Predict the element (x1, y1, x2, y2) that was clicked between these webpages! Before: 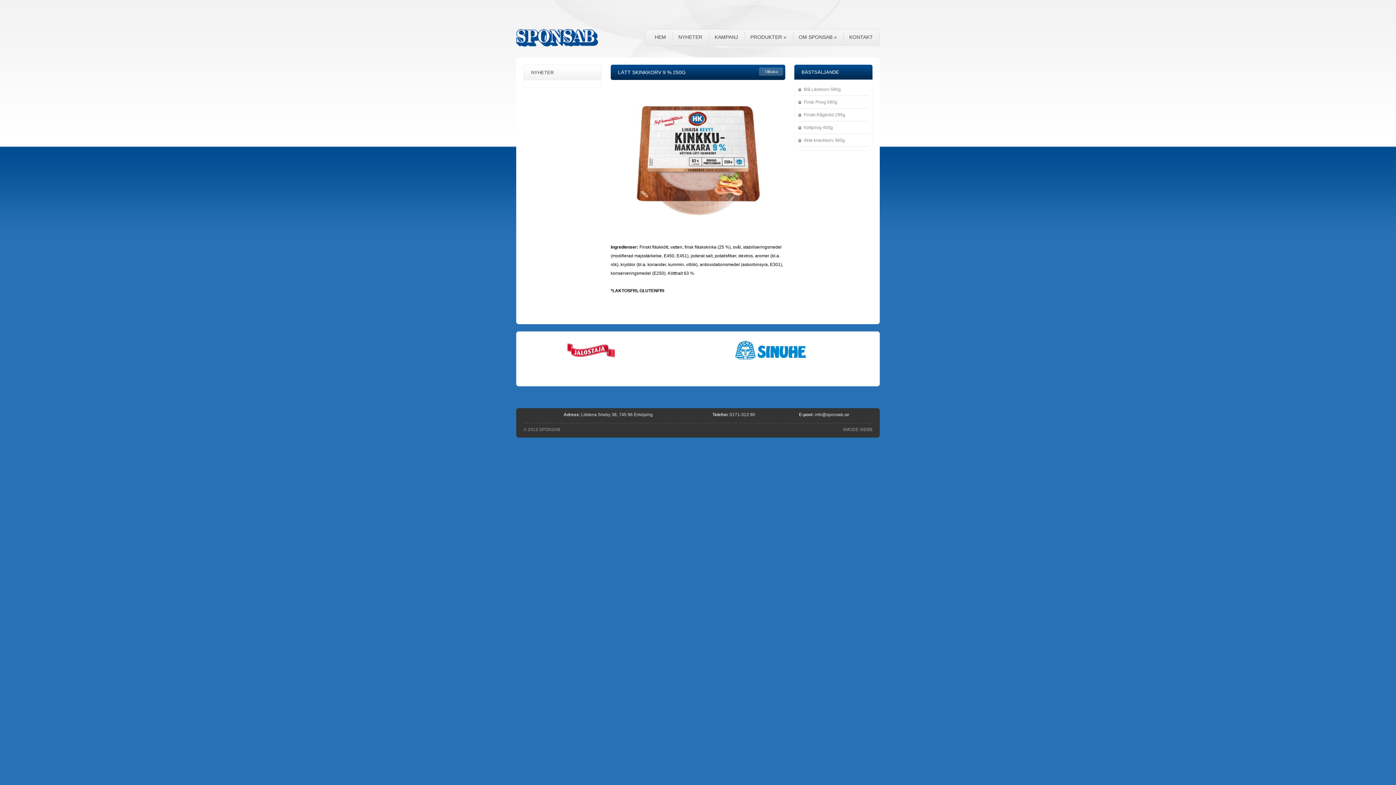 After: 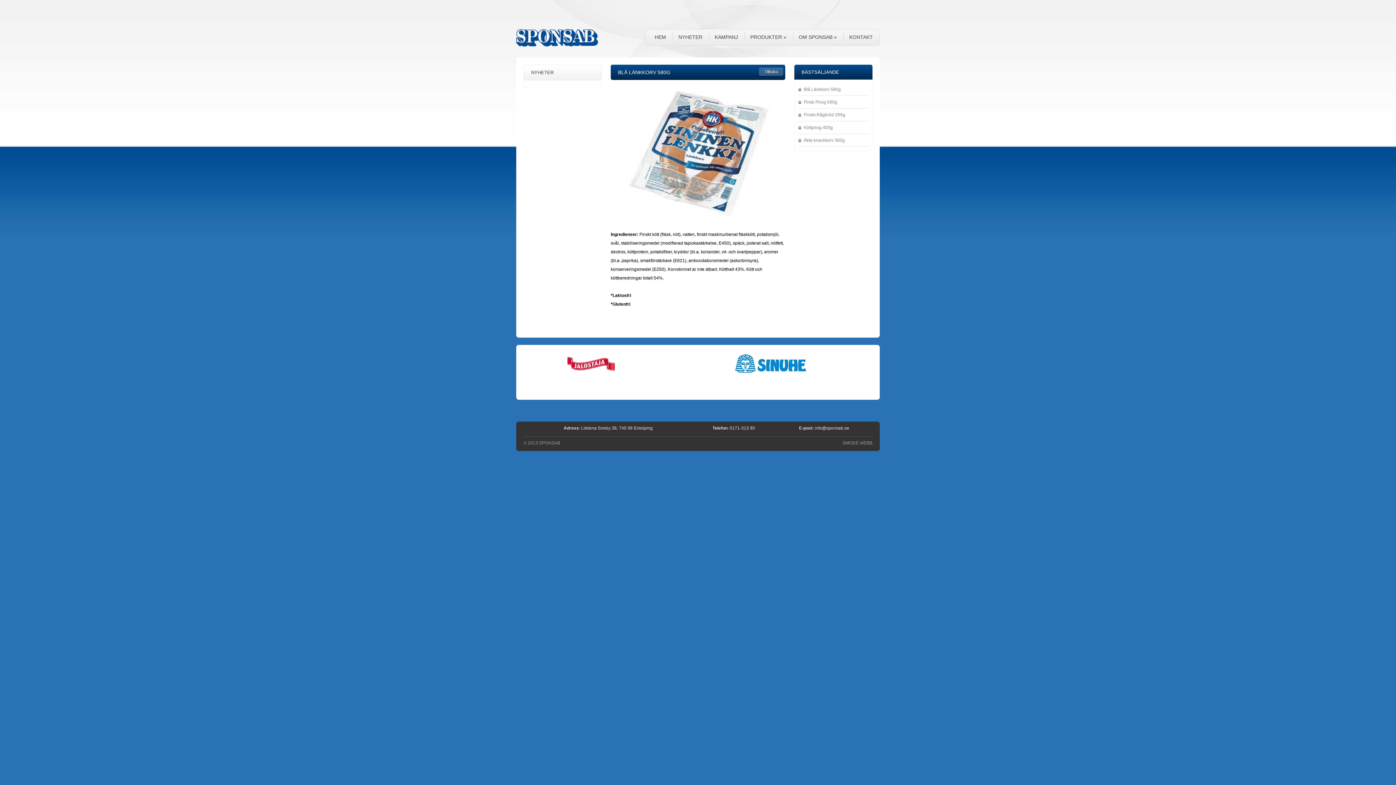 Action: bbox: (798, 83, 868, 96) label: Blå Länkkorv 580g